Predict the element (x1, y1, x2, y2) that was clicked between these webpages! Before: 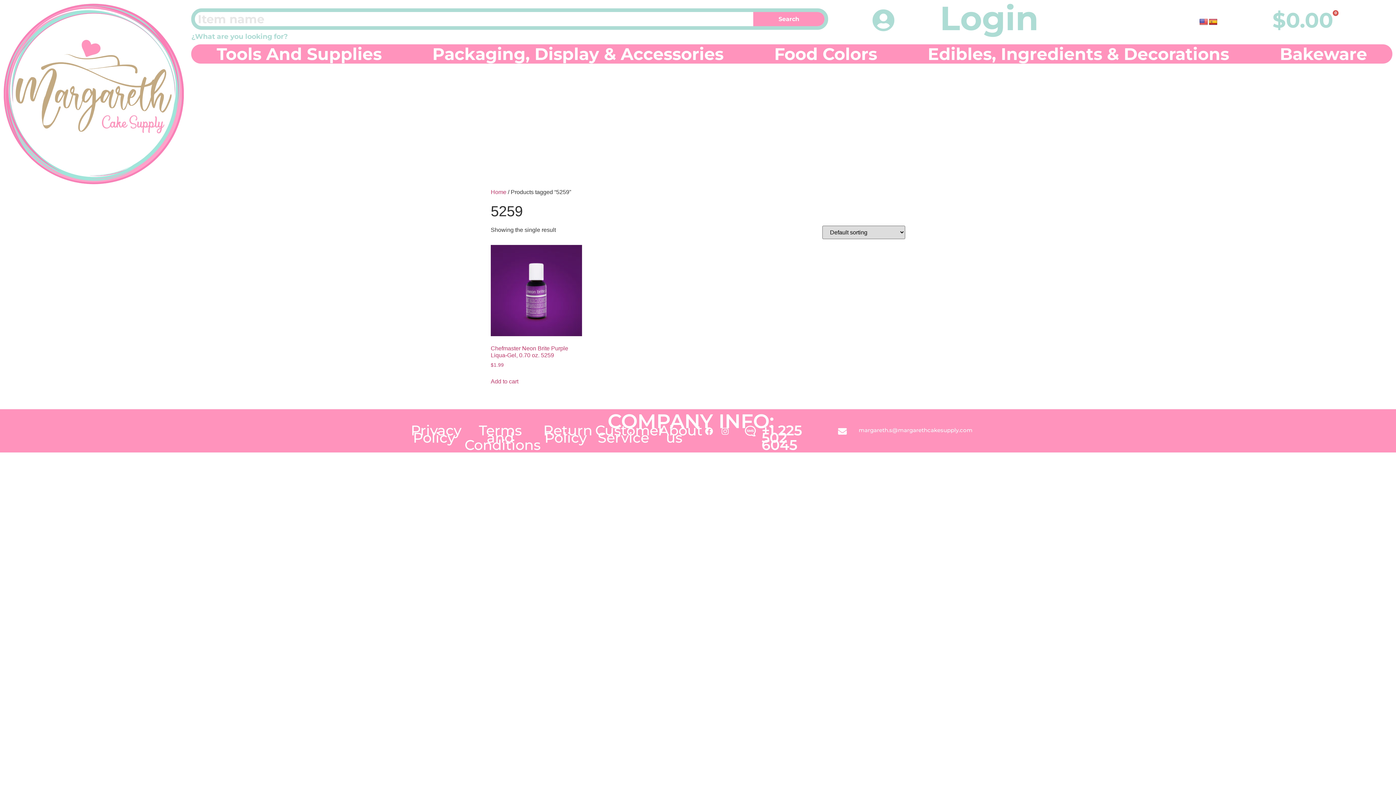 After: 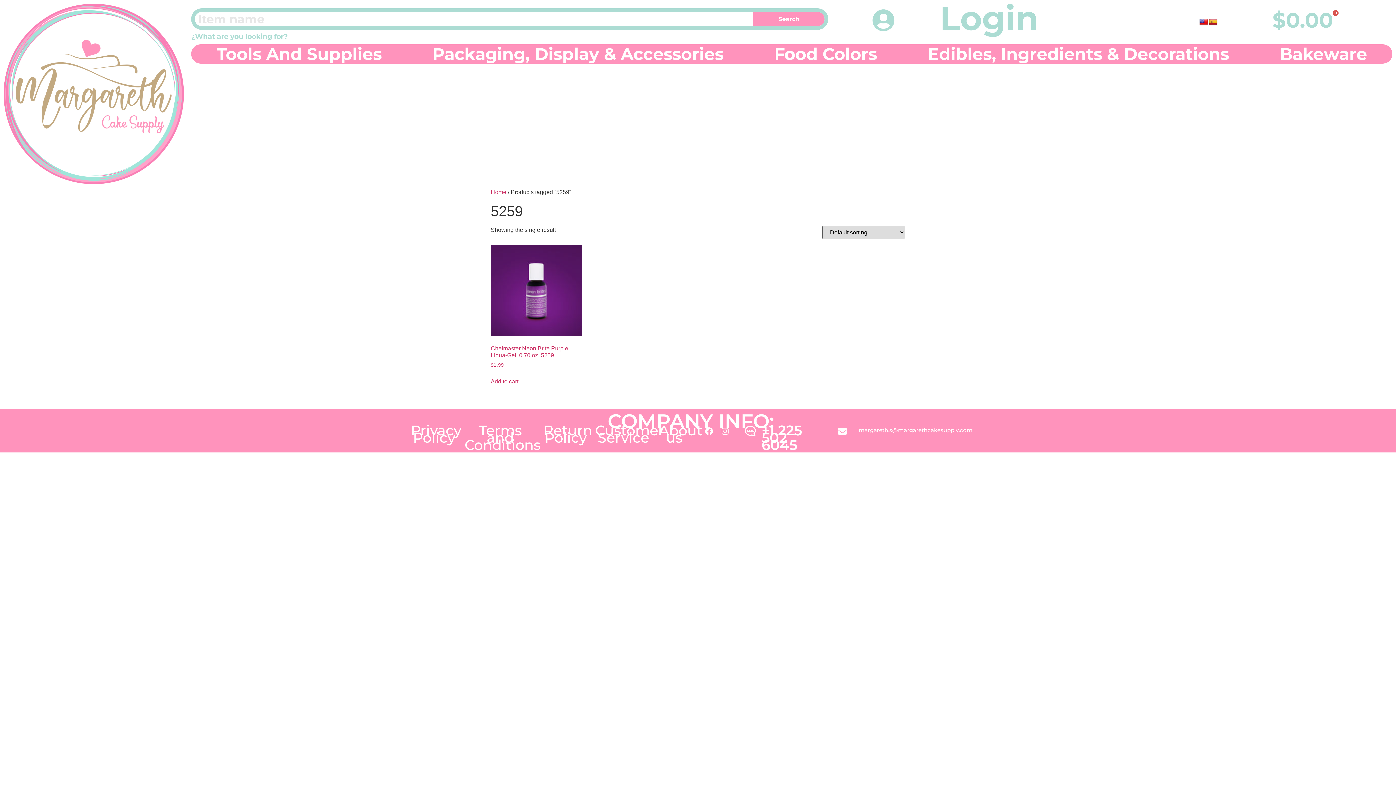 Action: bbox: (1209, 18, 1217, 25)